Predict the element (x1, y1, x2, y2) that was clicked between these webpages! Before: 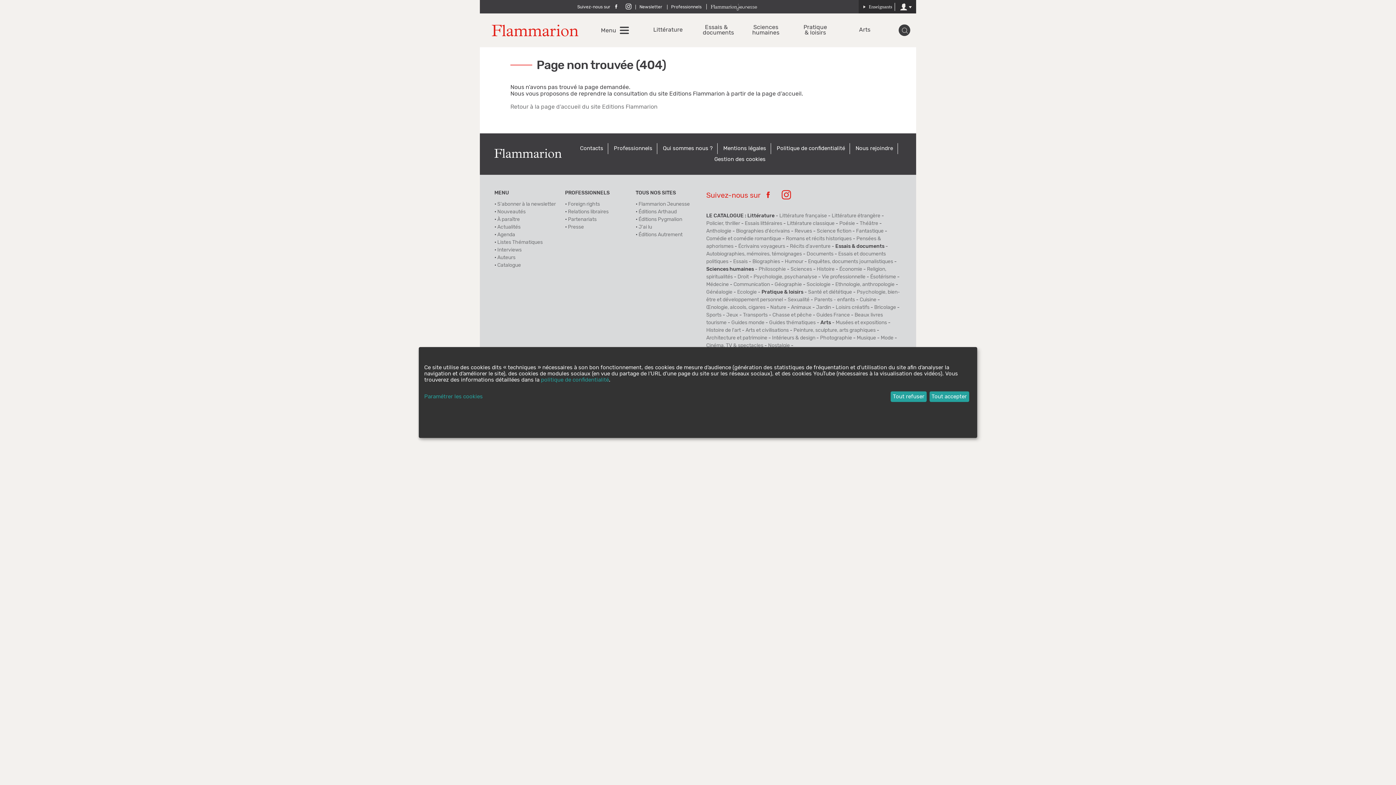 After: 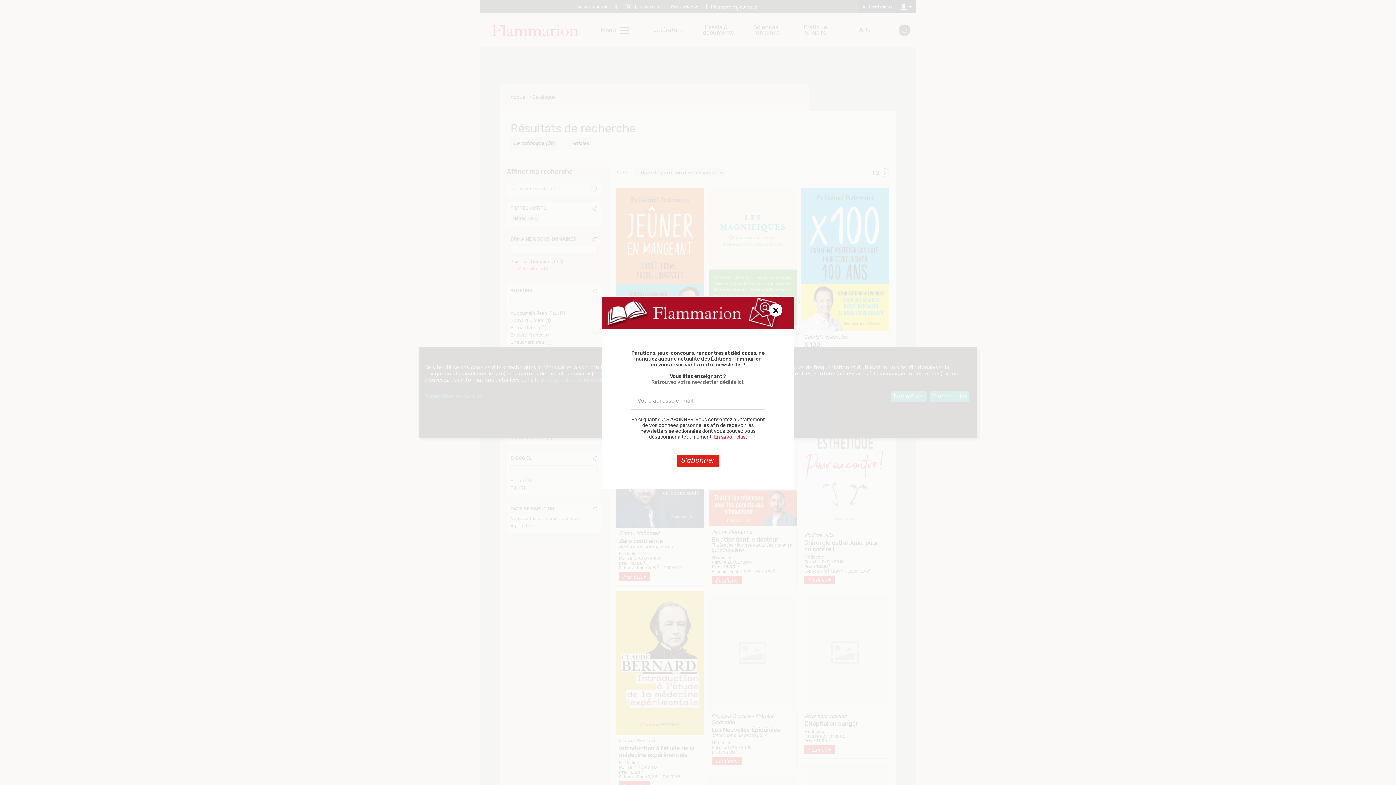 Action: label: Médecine bbox: (706, 282, 728, 287)